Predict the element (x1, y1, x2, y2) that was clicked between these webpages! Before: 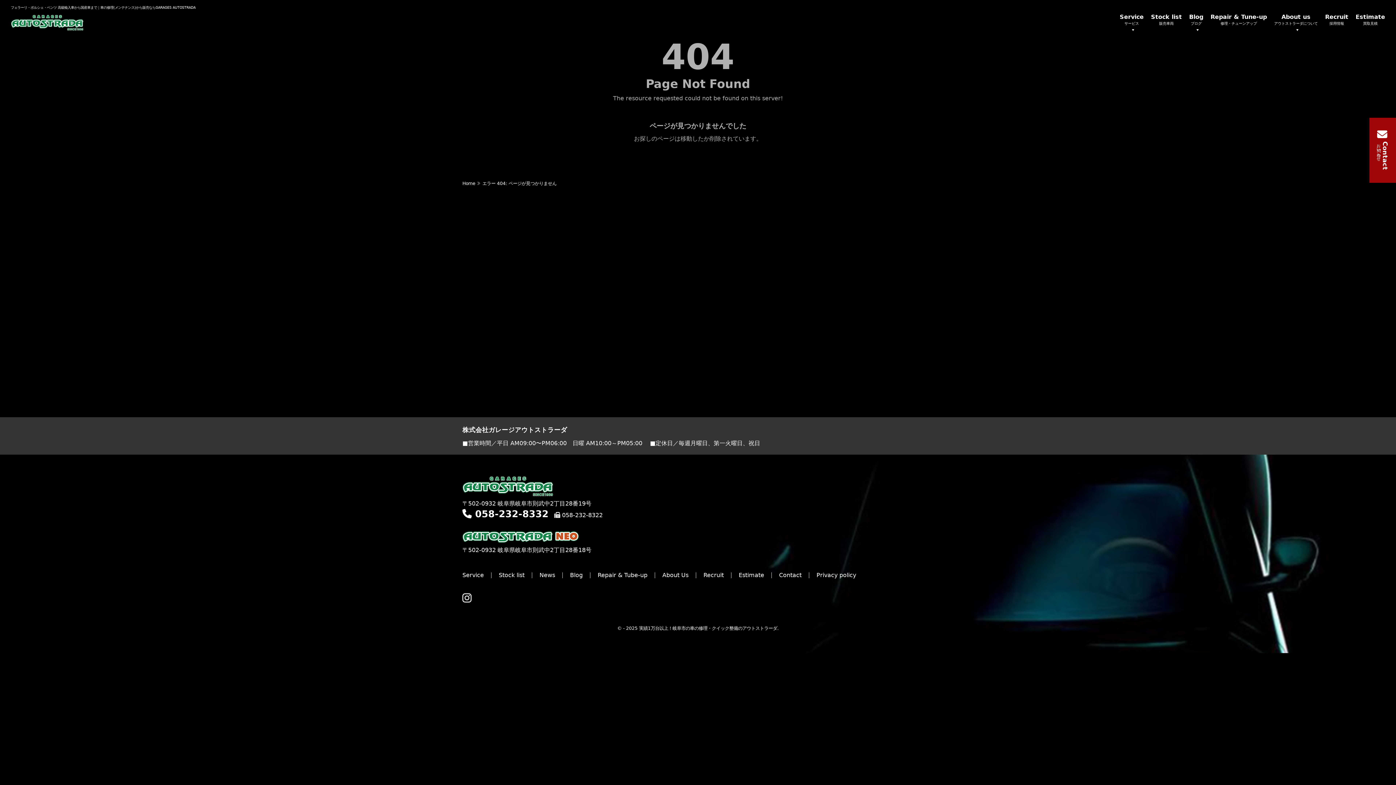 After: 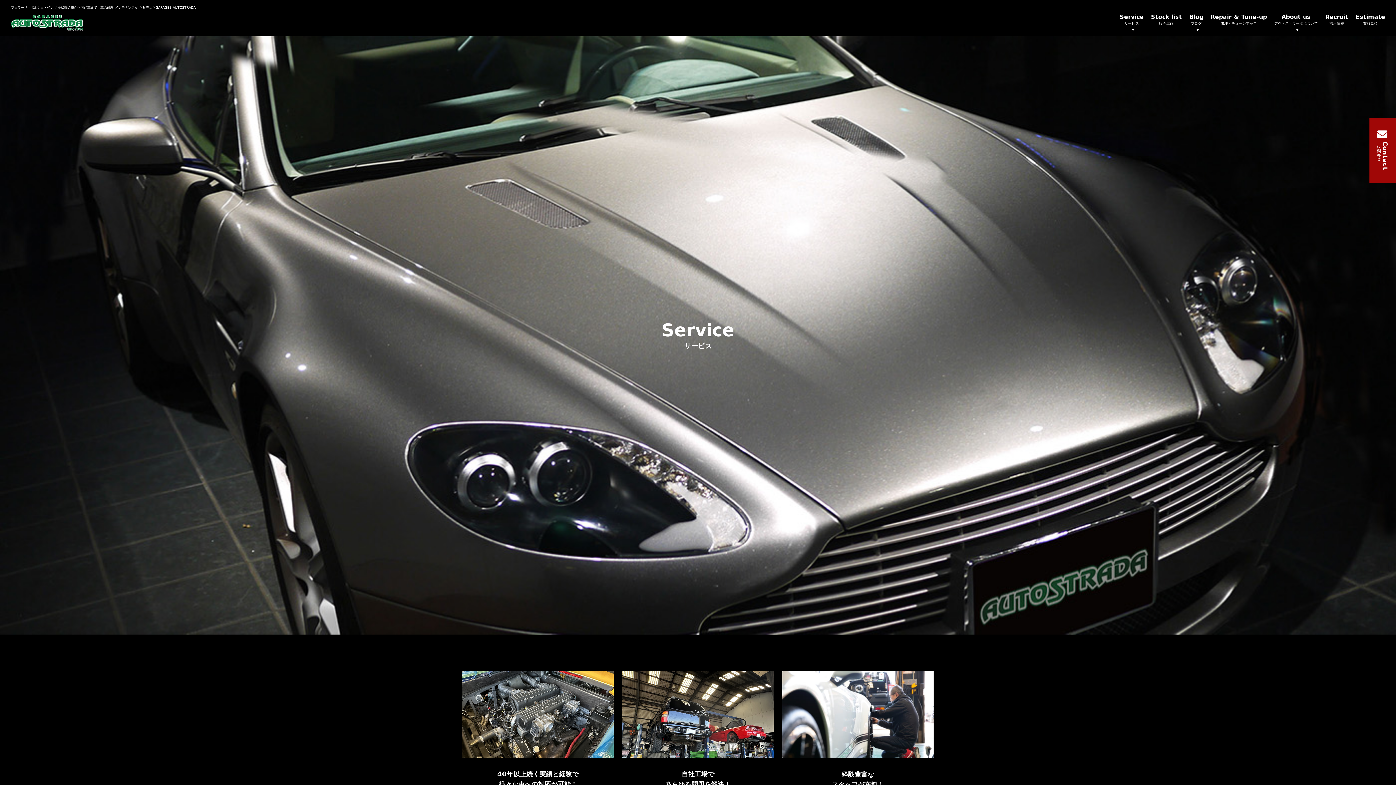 Action: bbox: (1120, 13, 1144, 36) label: Service
サービス